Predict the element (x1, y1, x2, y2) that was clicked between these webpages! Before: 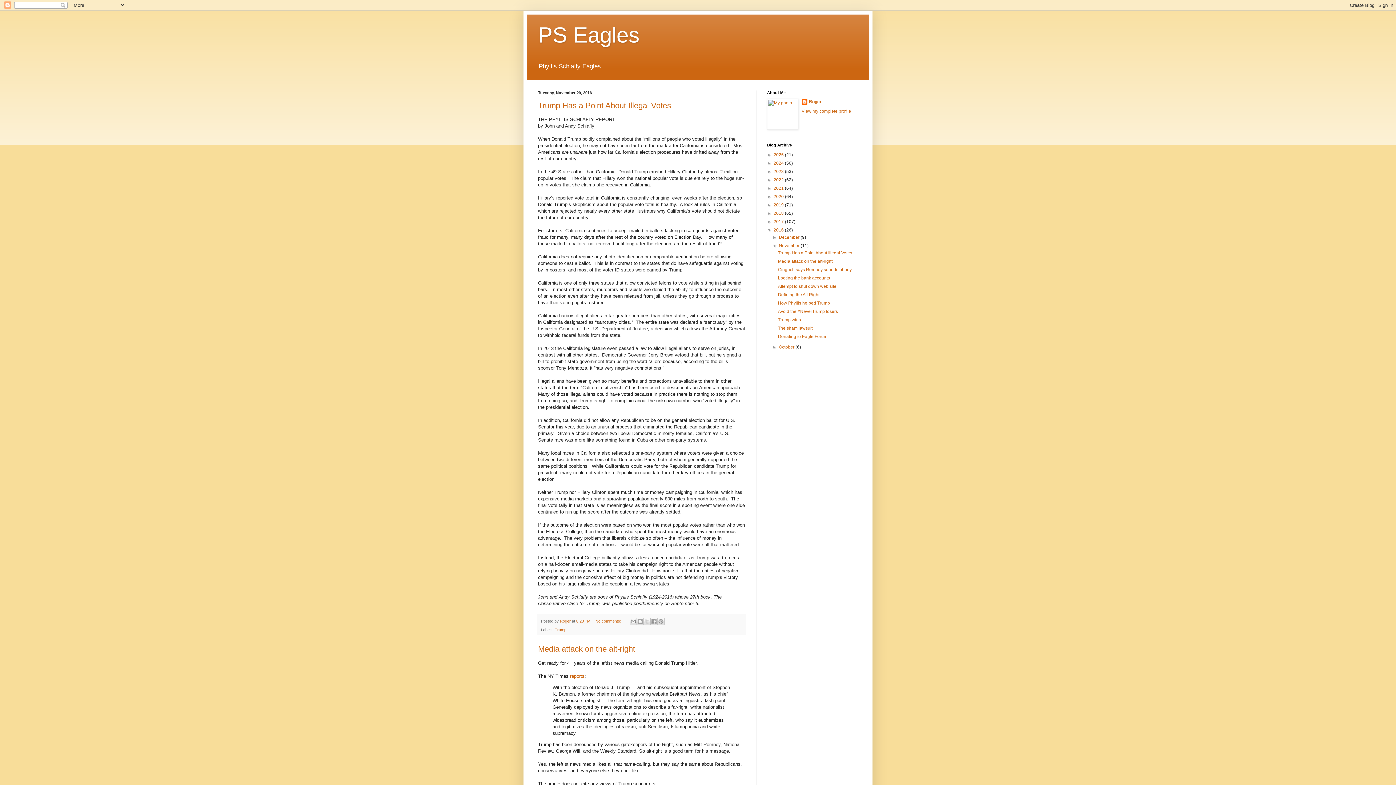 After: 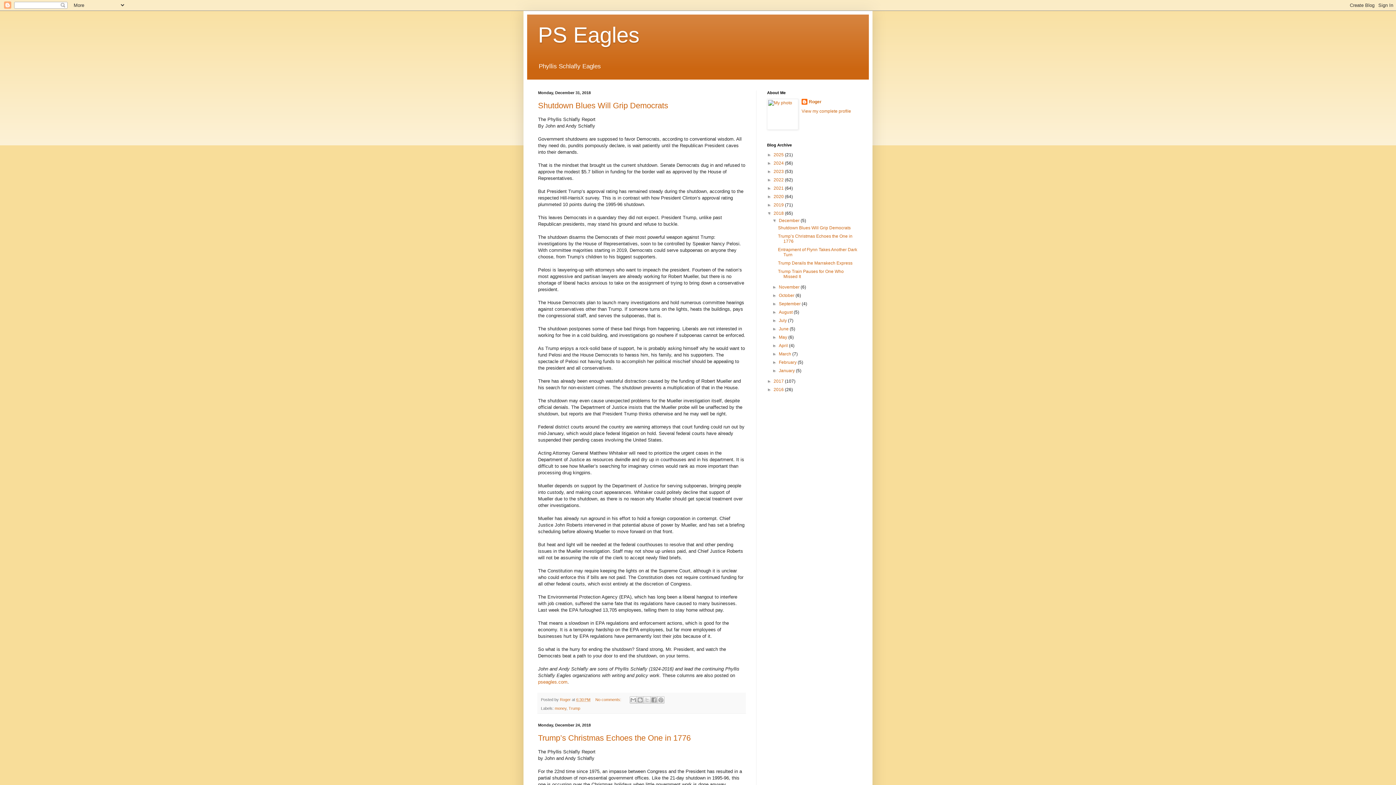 Action: label: 2018  bbox: (773, 211, 785, 216)